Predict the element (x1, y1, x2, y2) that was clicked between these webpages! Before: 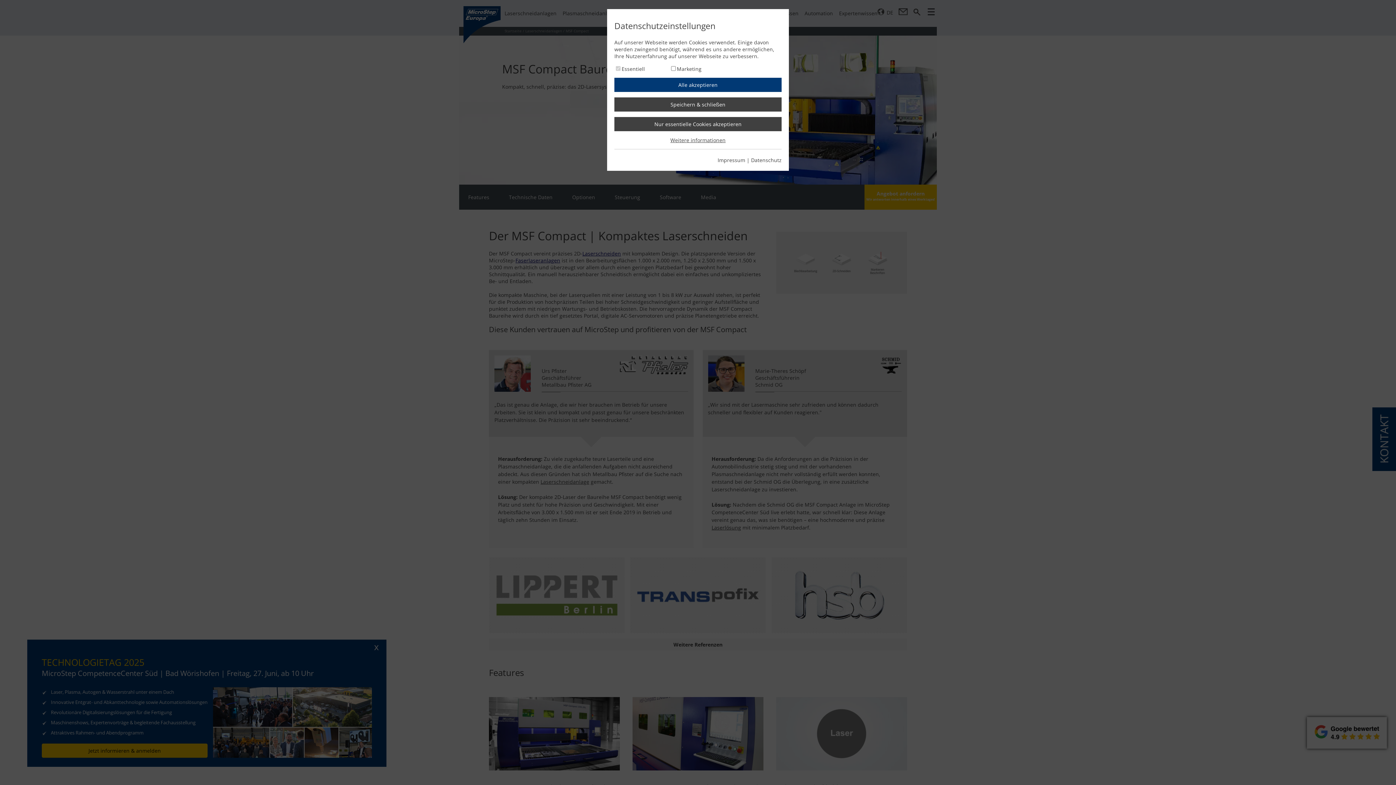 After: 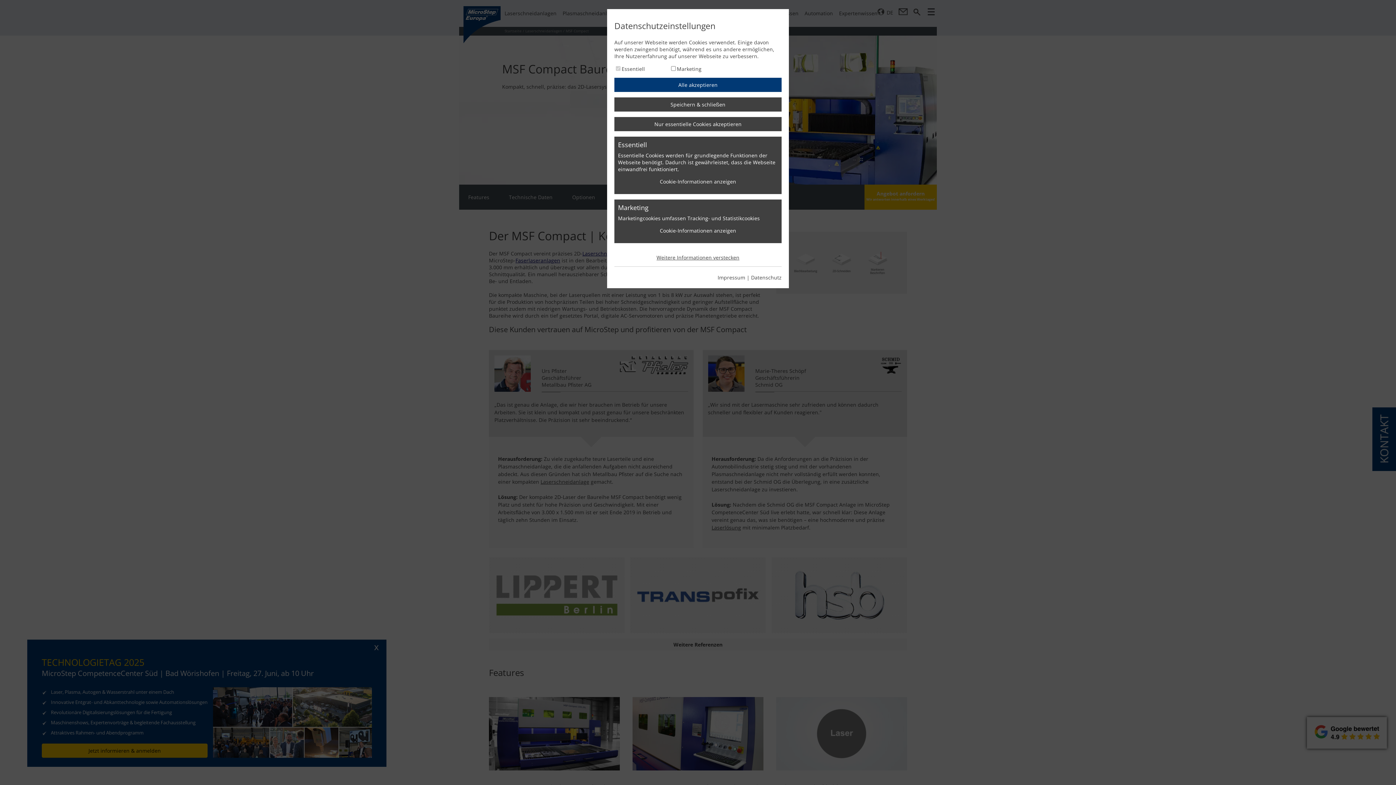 Action: bbox: (670, 136, 725, 143) label: Weitere informationen